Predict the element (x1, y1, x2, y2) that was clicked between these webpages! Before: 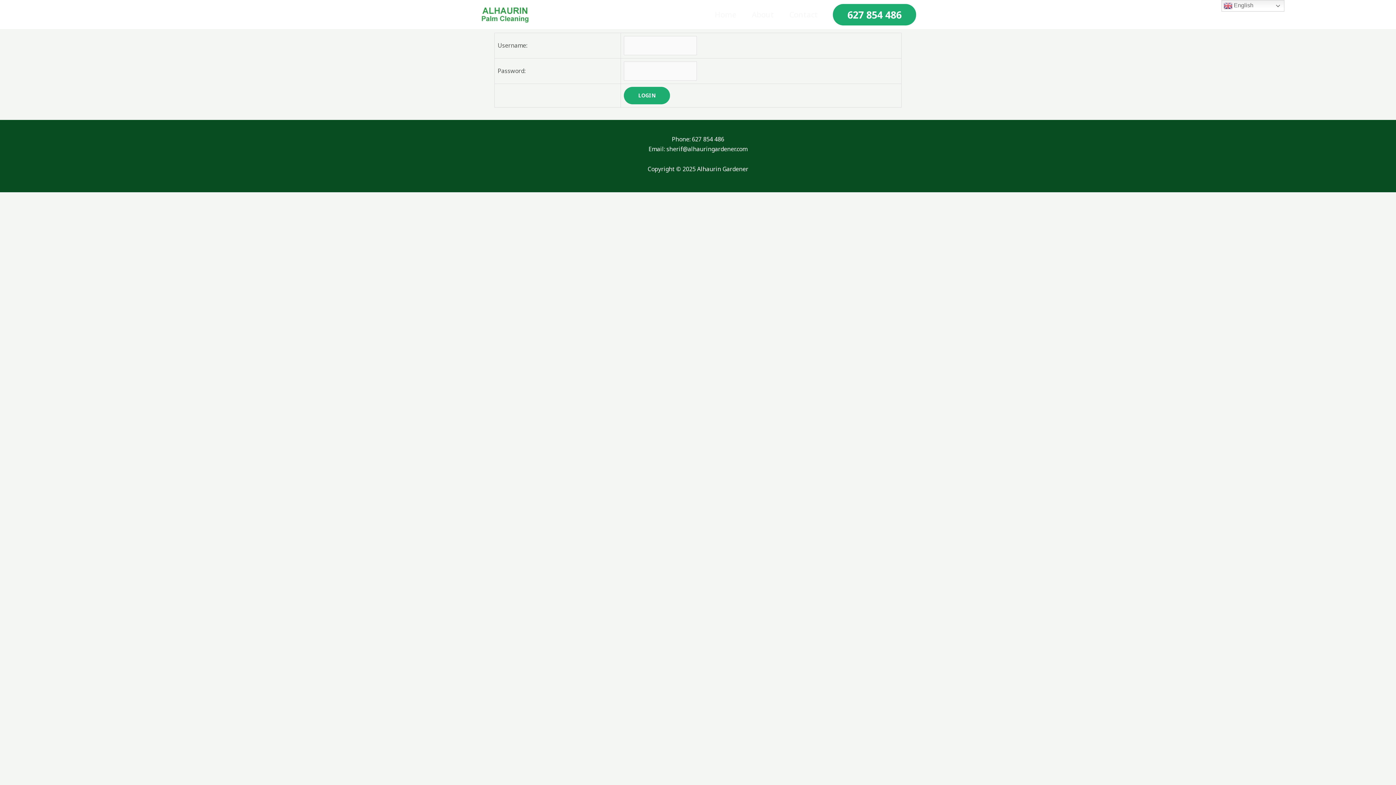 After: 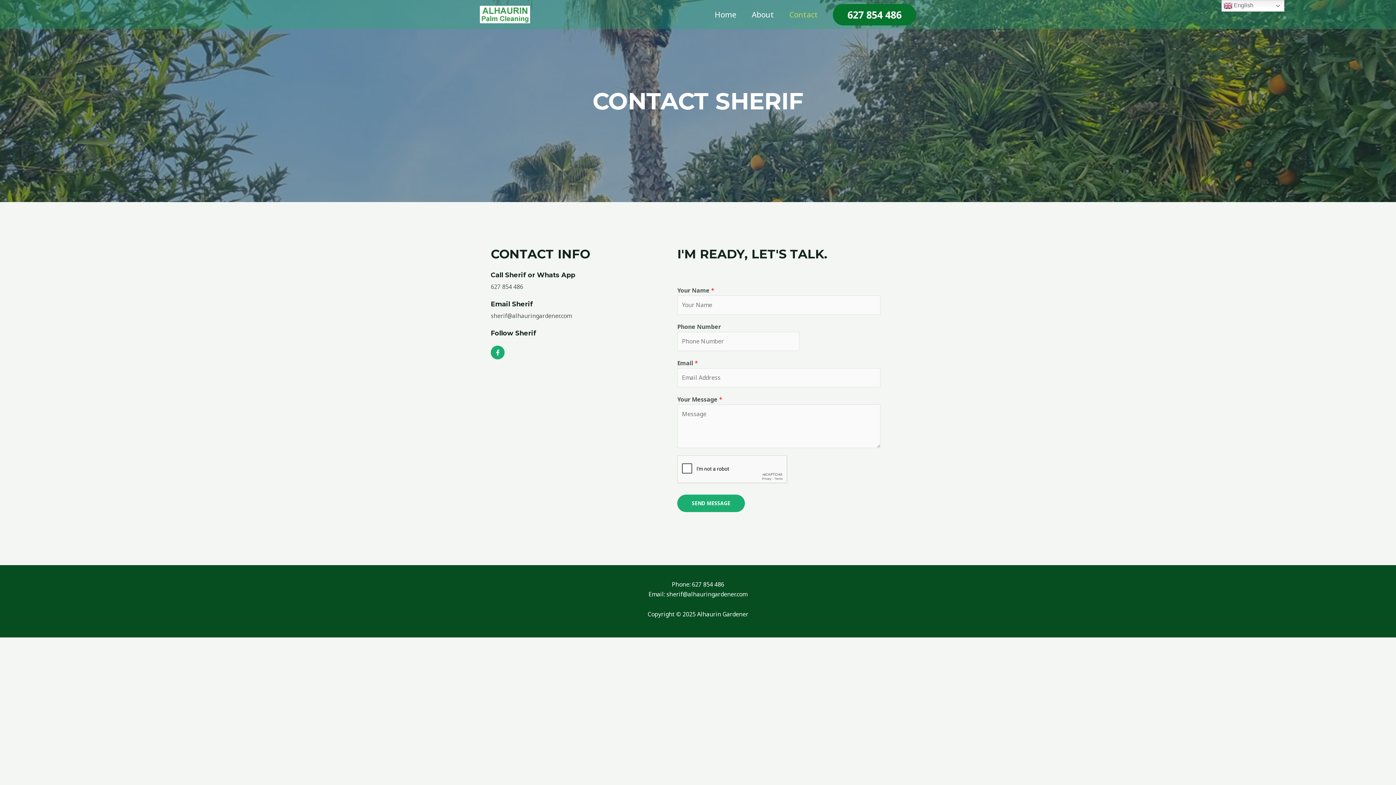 Action: bbox: (781, 1, 825, 27) label: Contact